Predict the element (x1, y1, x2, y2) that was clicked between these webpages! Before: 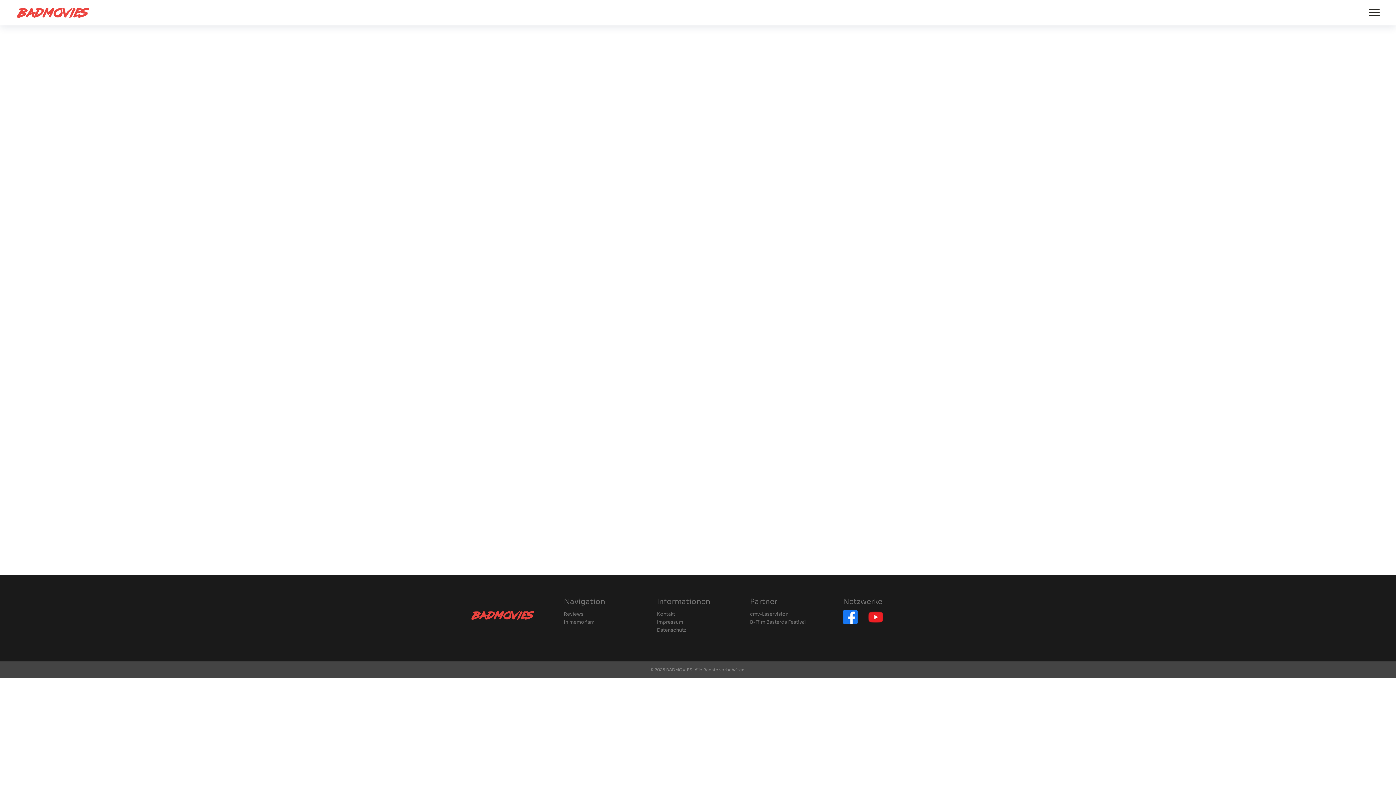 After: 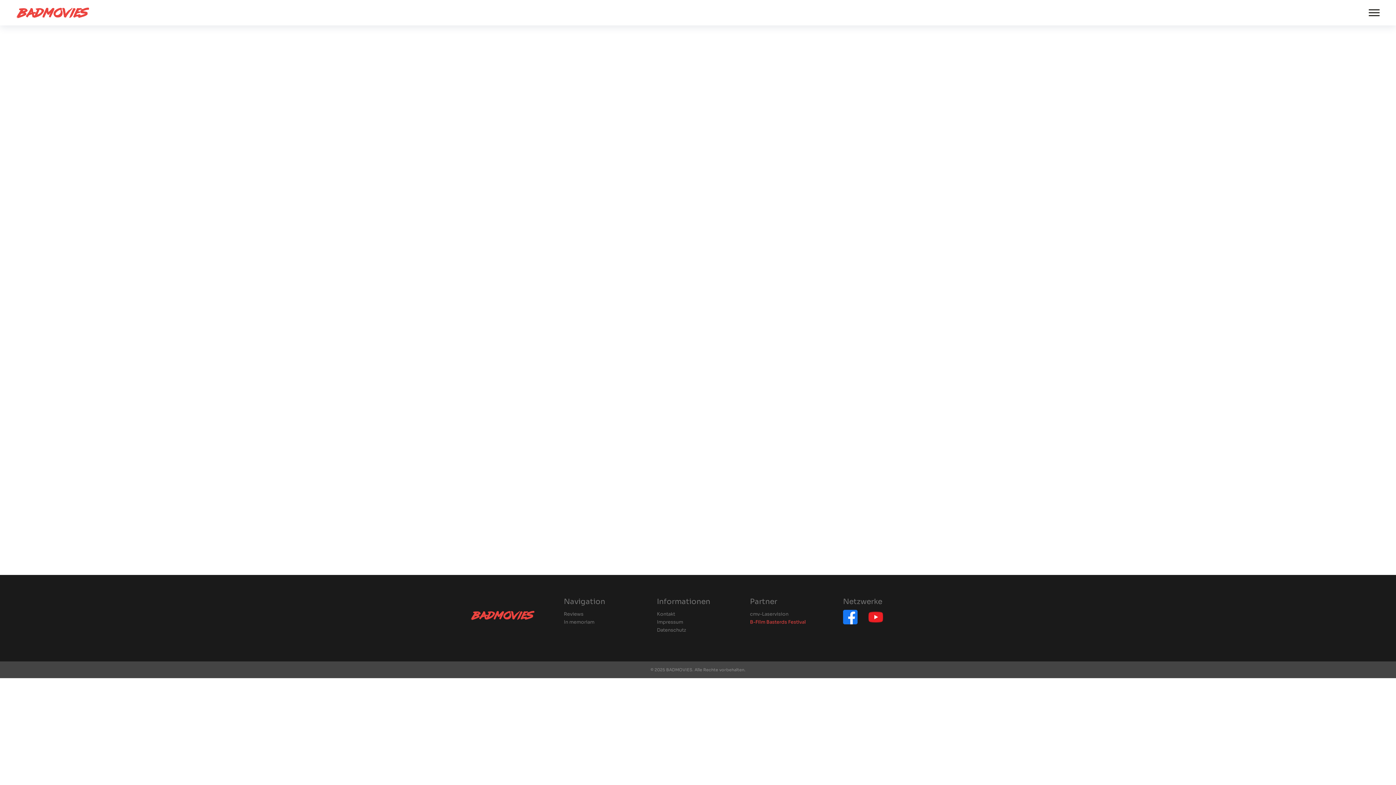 Action: bbox: (750, 620, 806, 624) label: B-Film Basterds Festival